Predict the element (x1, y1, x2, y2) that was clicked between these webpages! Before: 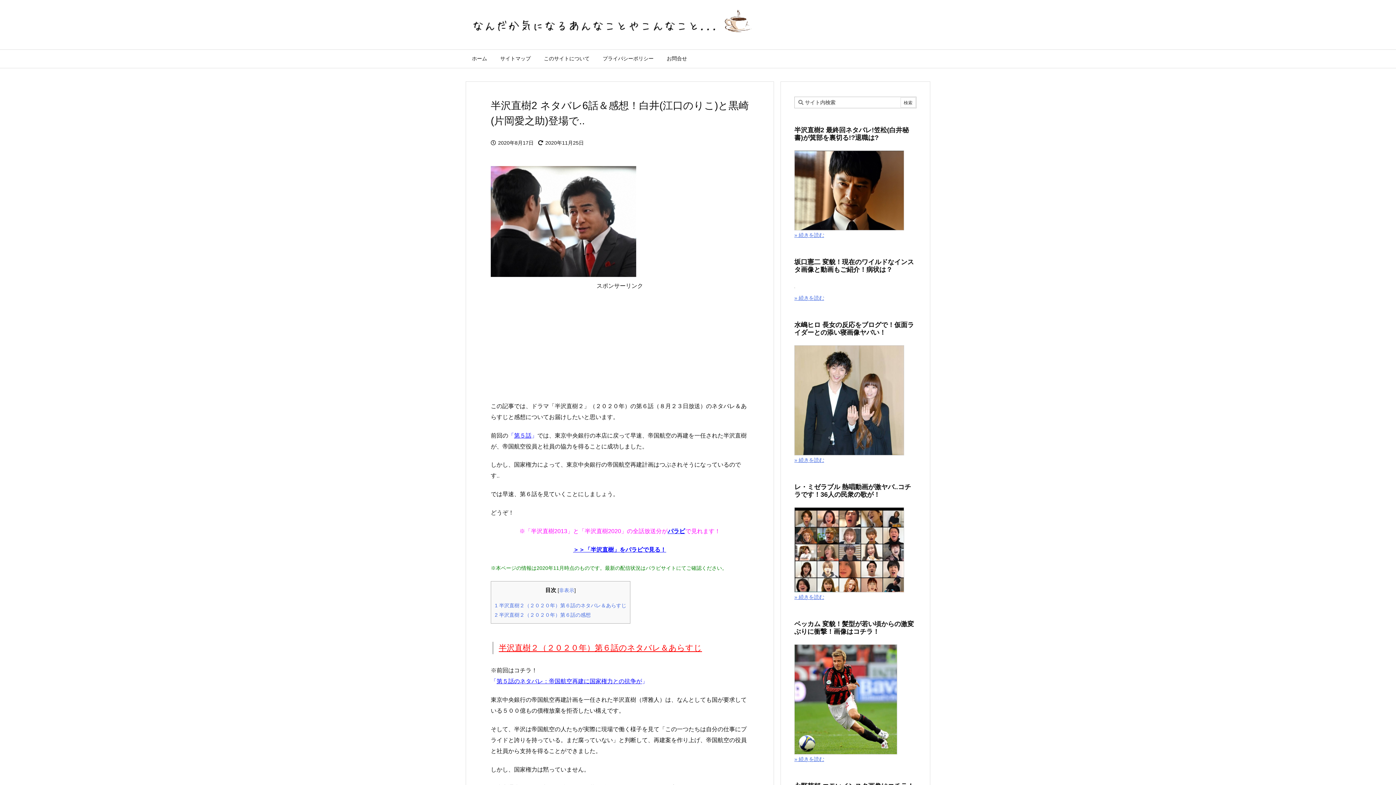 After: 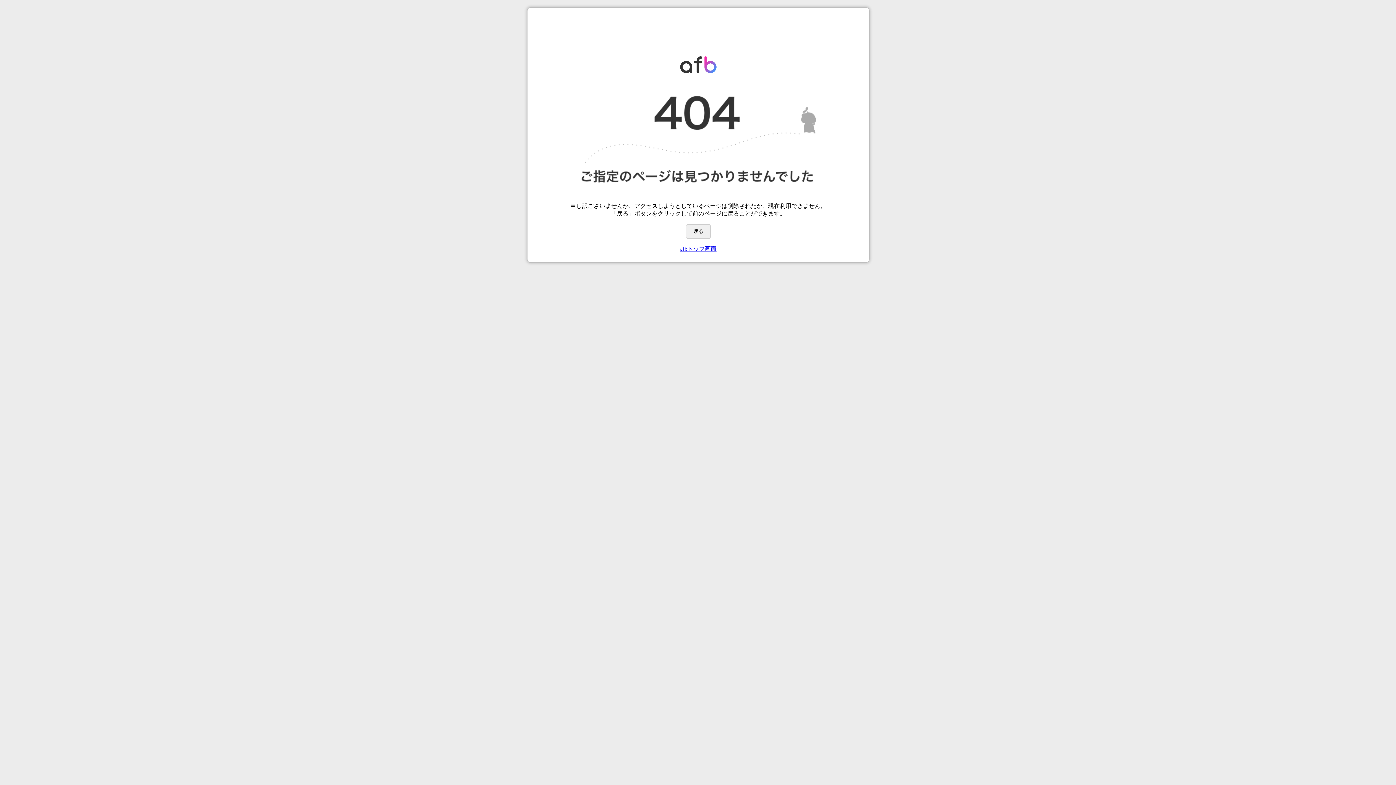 Action: label: パラビ bbox: (667, 528, 685, 534)